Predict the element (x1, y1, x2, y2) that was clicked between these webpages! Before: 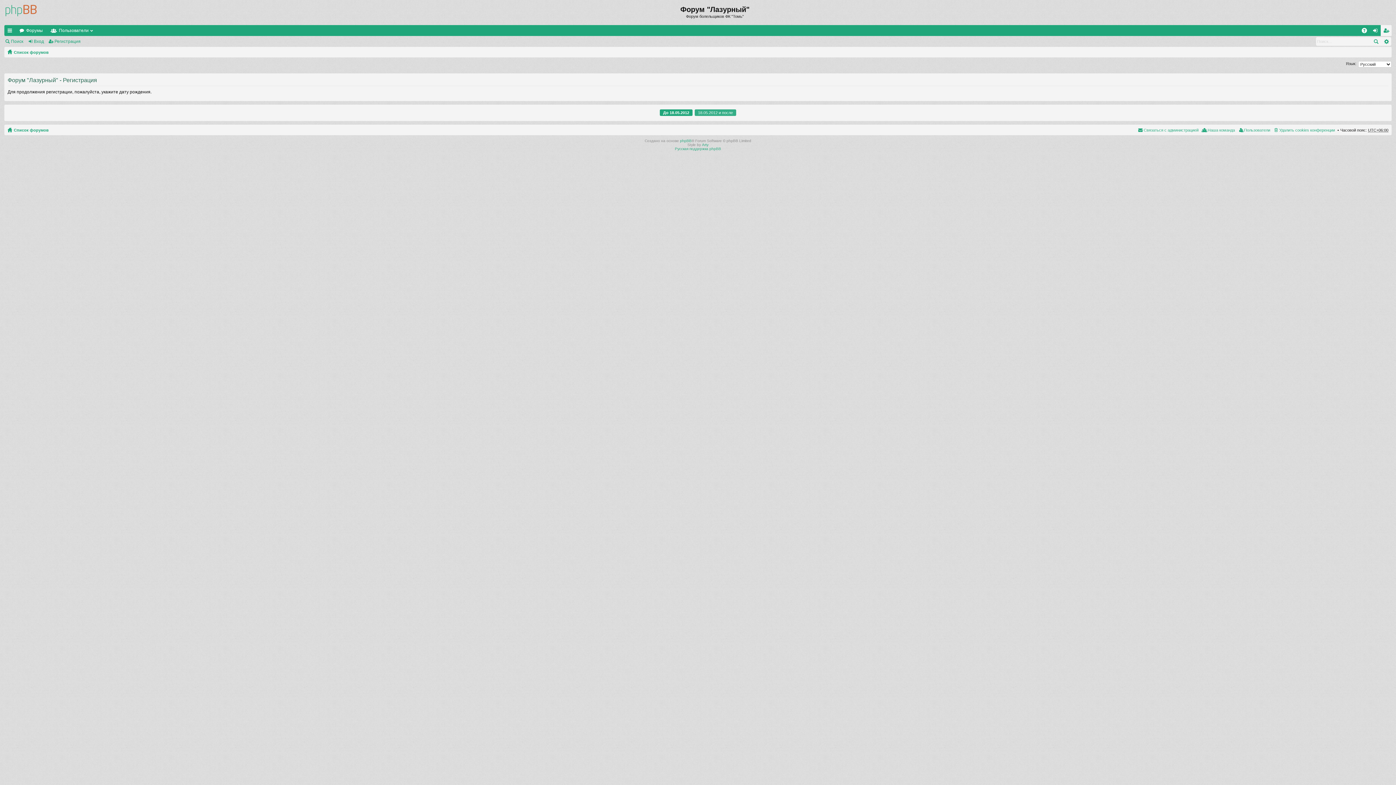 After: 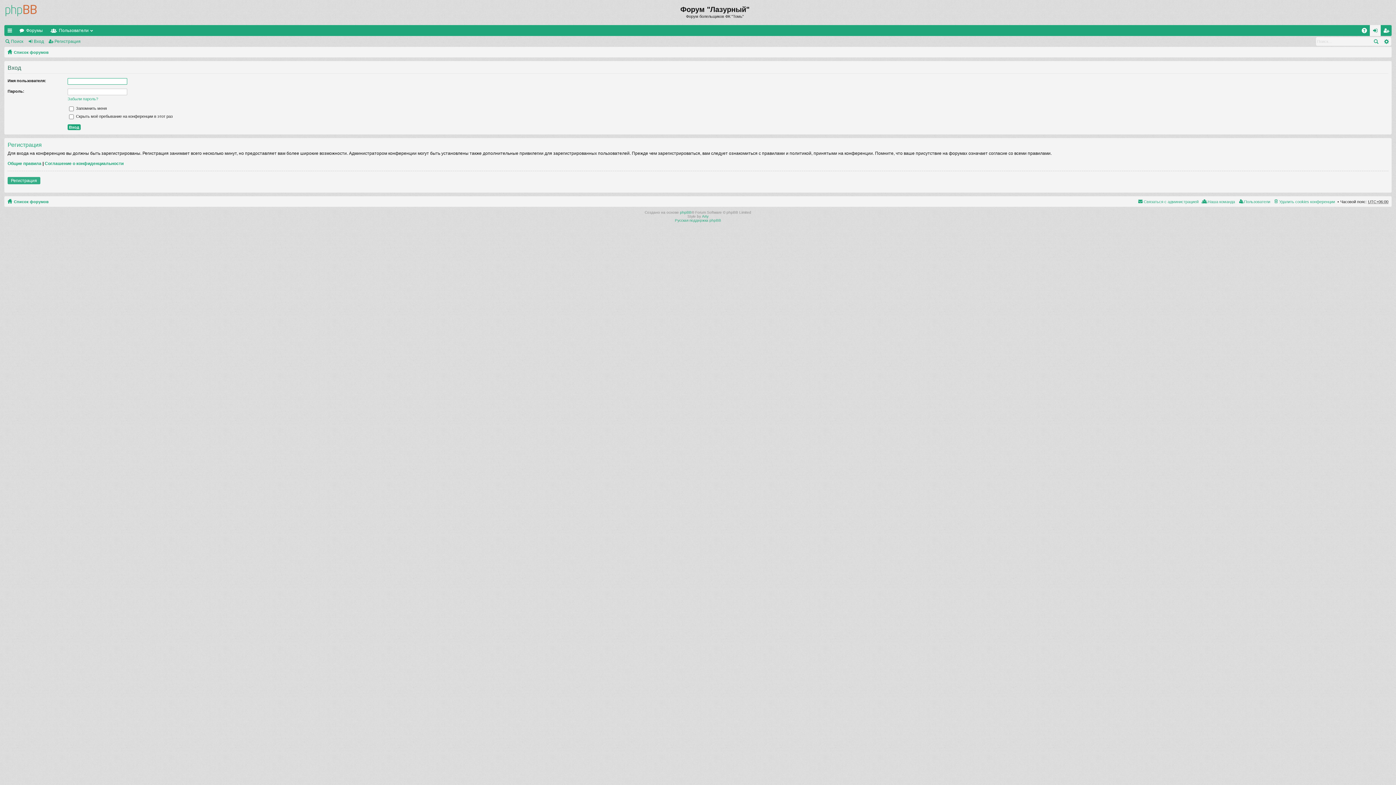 Action: label: Вход bbox: (1370, 24, 1381, 35)